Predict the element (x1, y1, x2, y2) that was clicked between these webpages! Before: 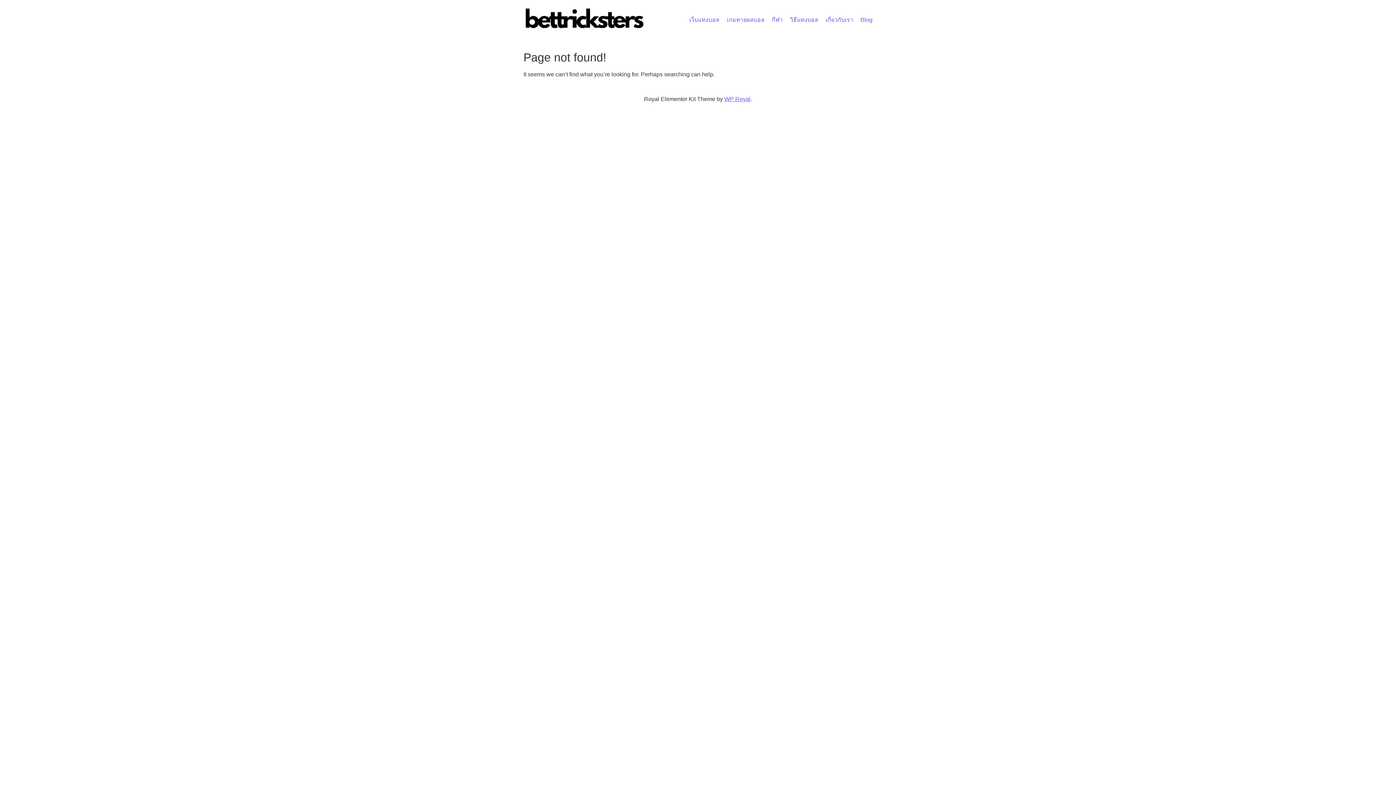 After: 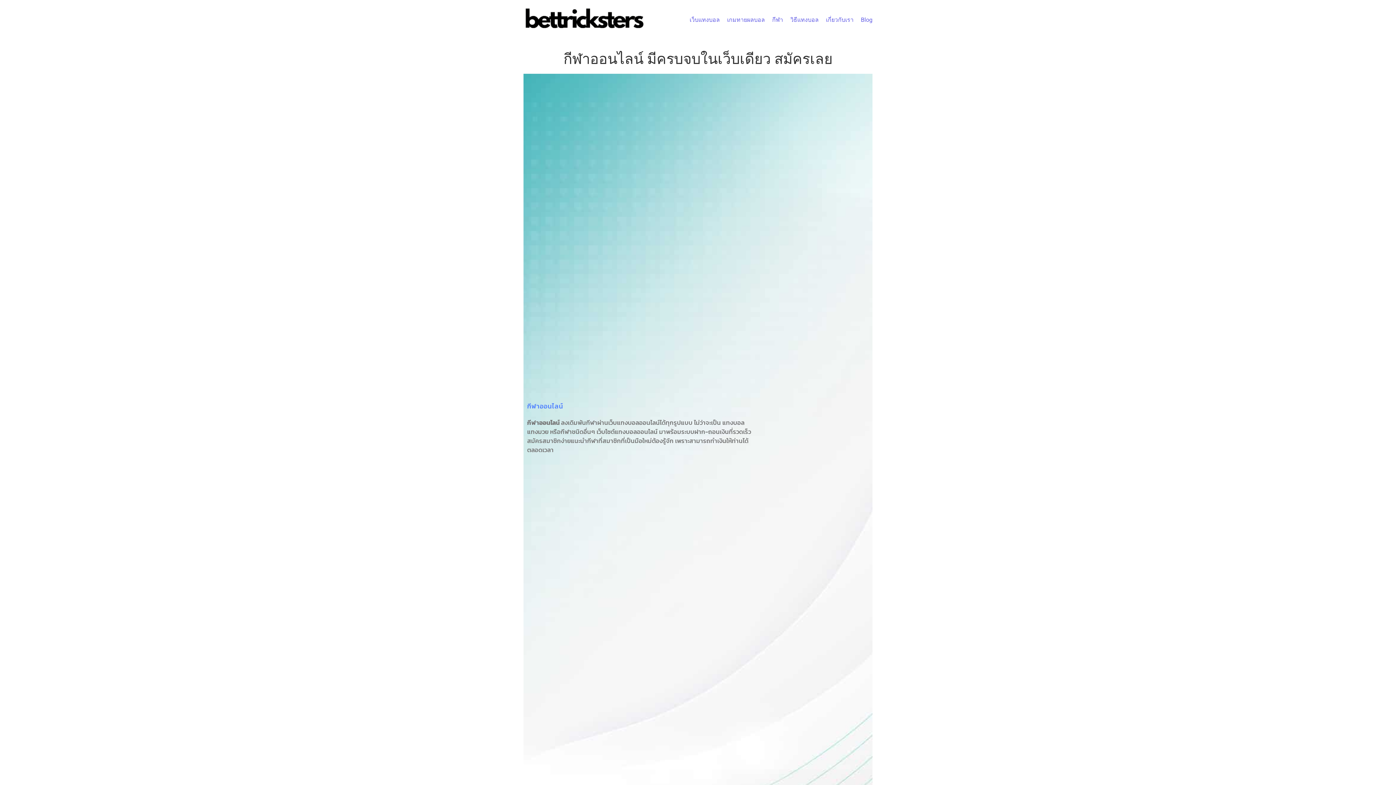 Action: bbox: (523, 24, 645, 30)